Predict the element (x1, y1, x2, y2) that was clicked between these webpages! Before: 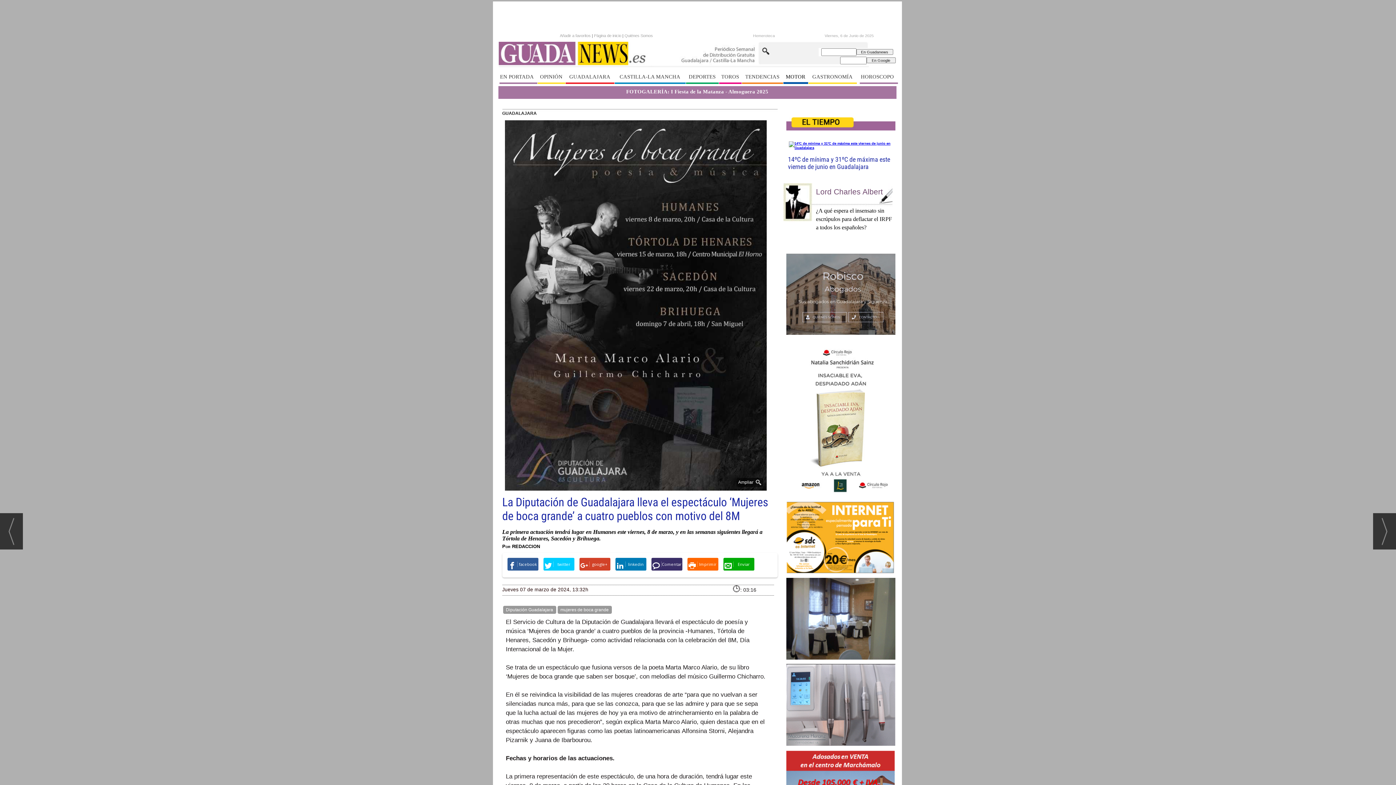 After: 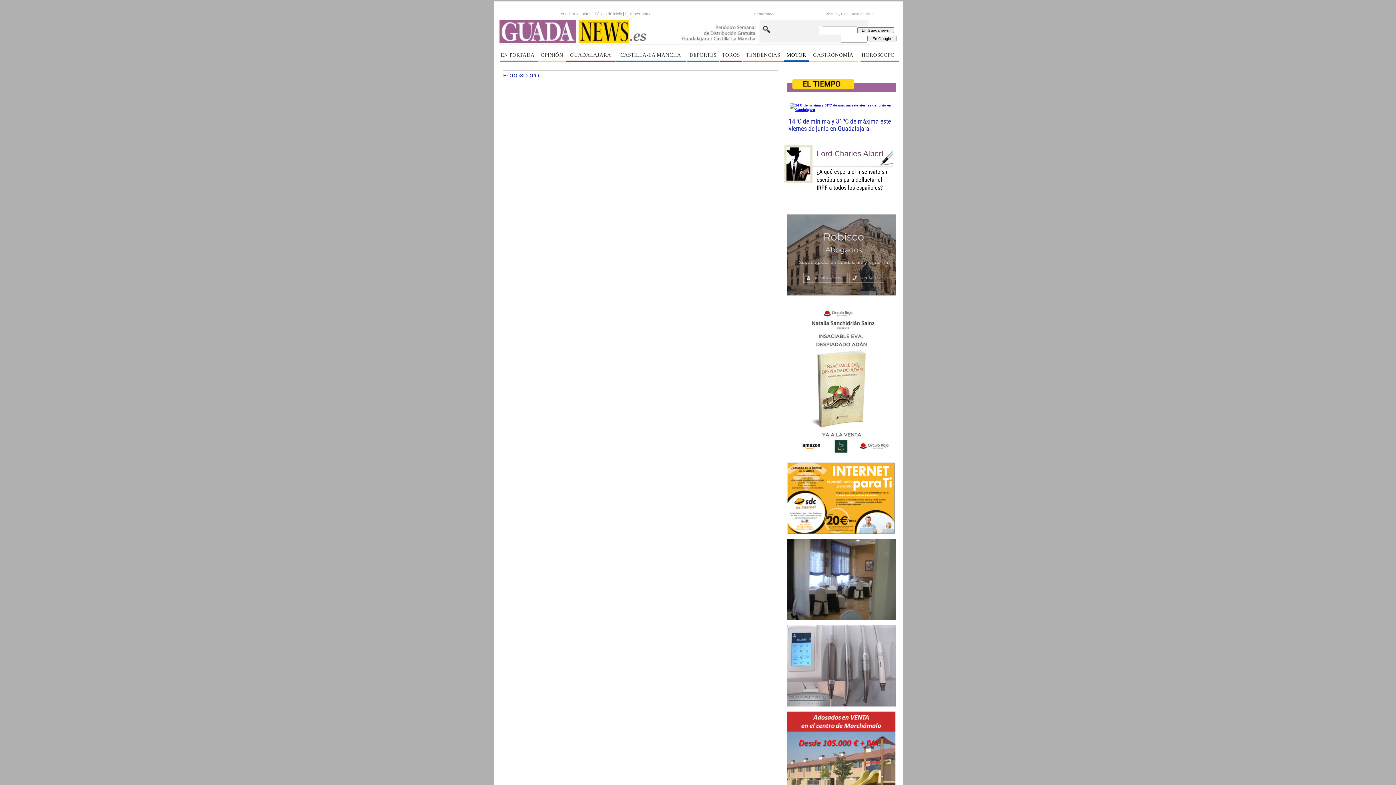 Action: label: HOROSCOPO bbox: (857, 71, 898, 84)